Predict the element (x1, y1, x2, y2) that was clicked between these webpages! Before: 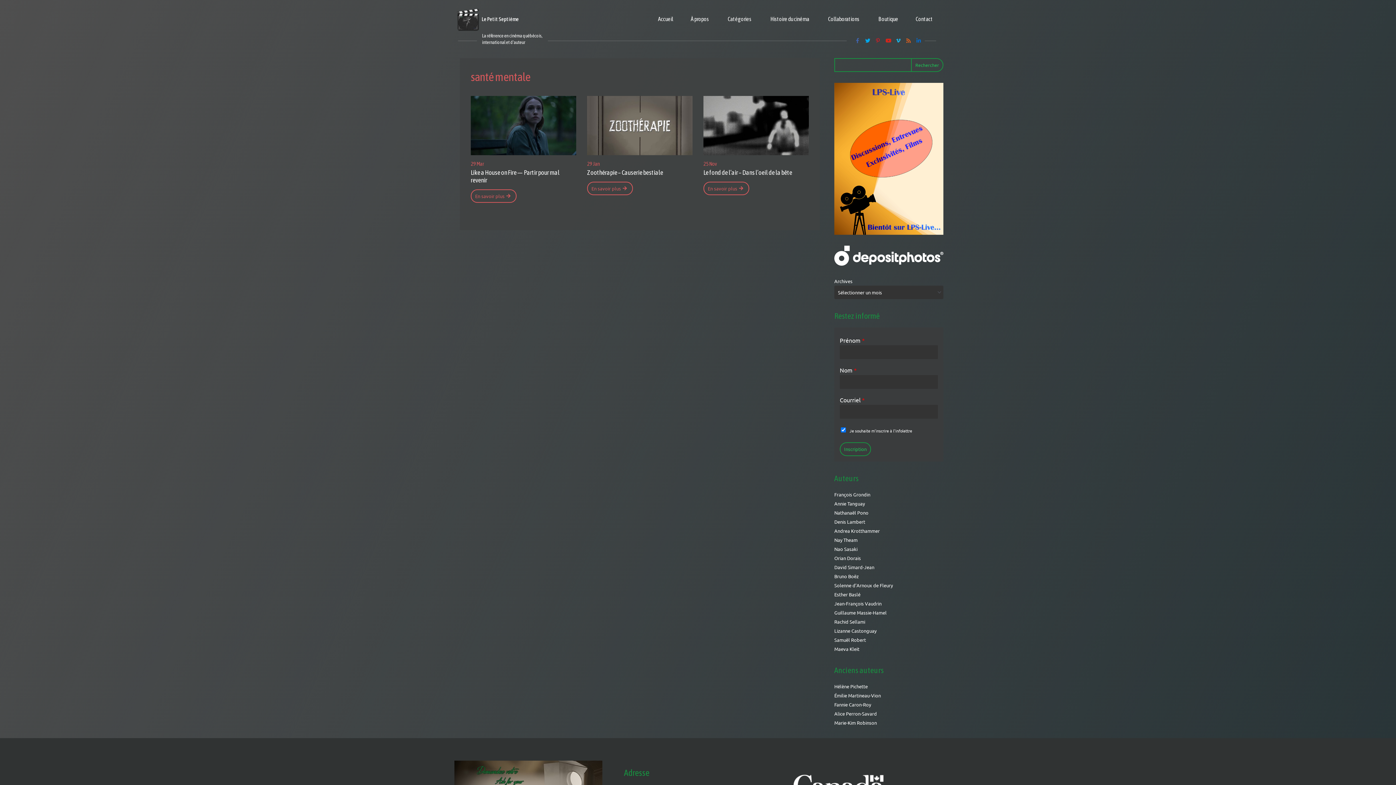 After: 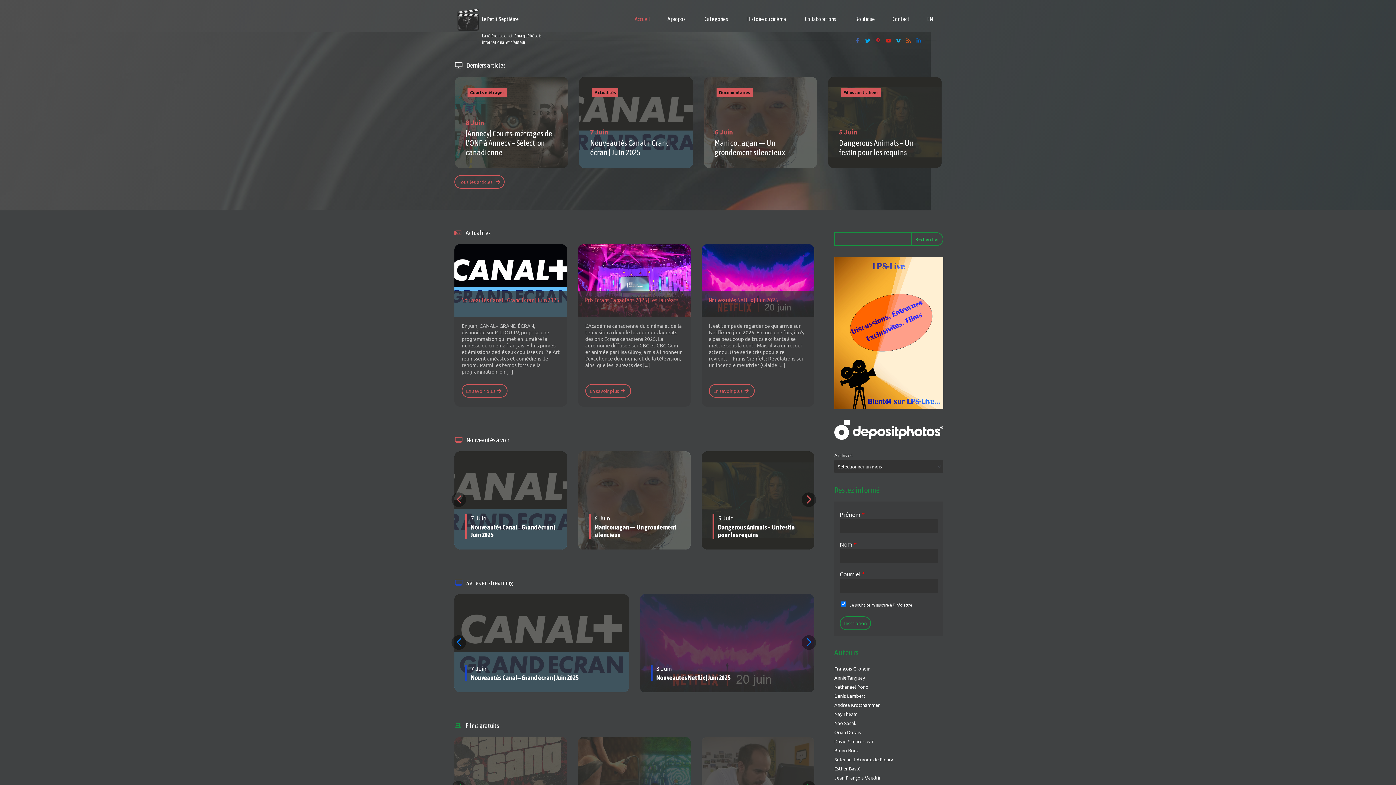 Action: bbox: (454, 5, 481, 32)